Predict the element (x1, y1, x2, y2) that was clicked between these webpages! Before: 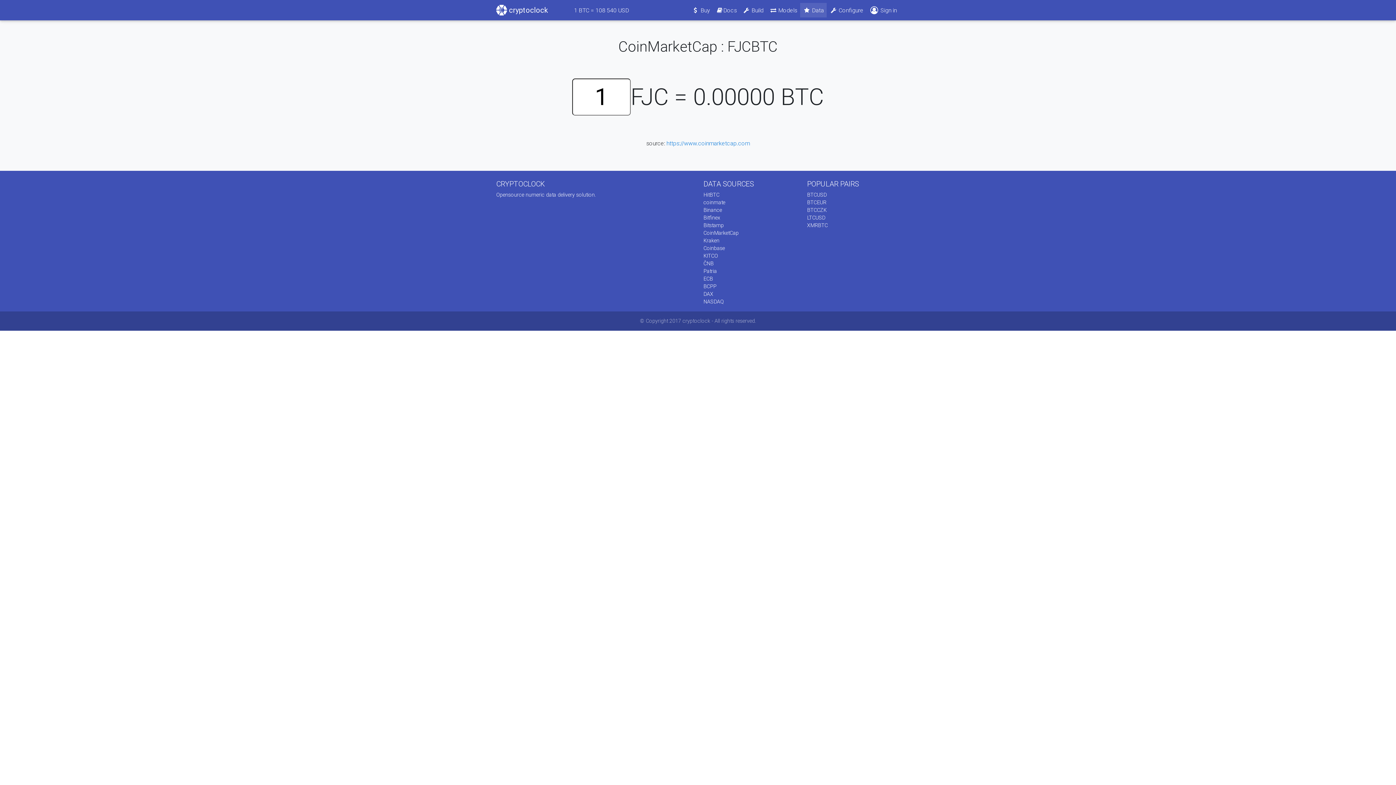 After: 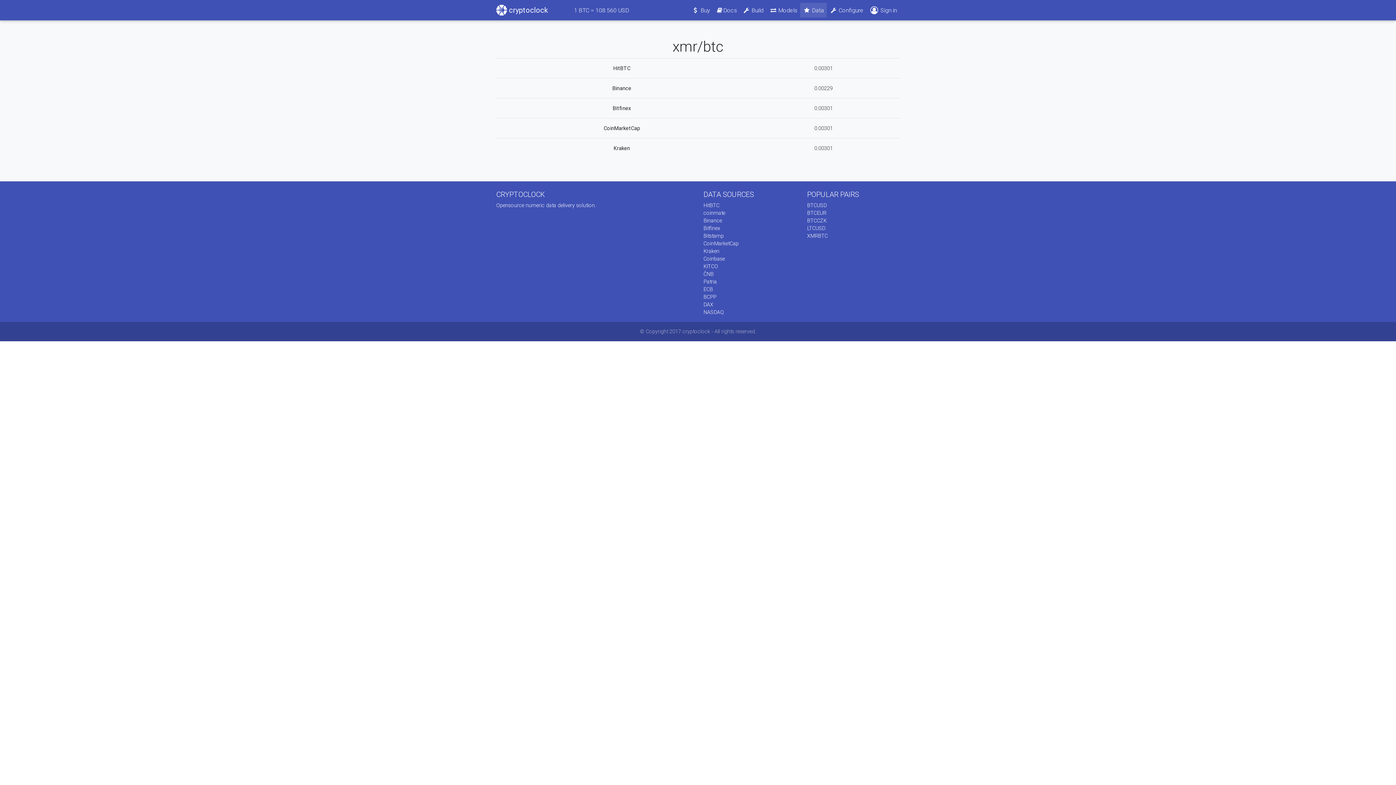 Action: bbox: (807, 222, 828, 228) label: XMRBTC